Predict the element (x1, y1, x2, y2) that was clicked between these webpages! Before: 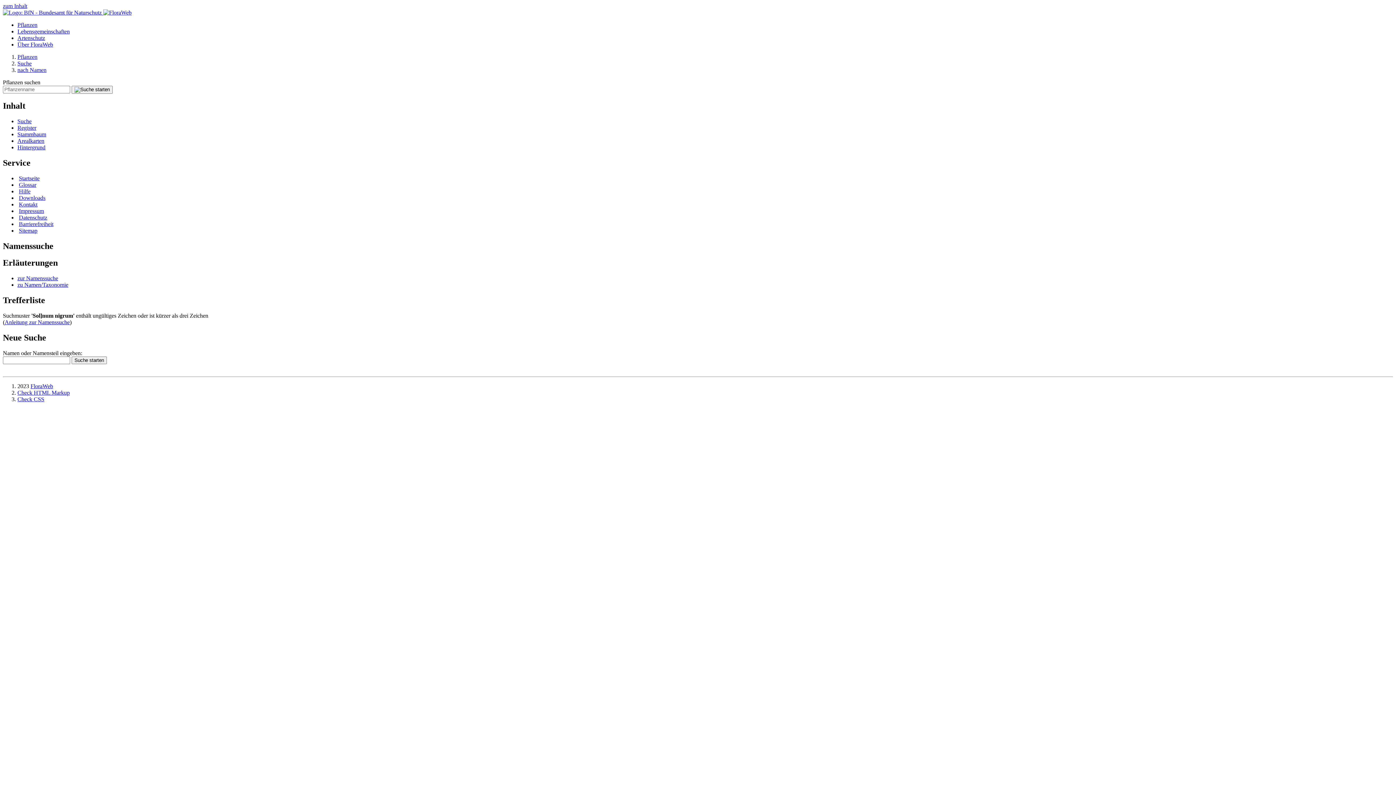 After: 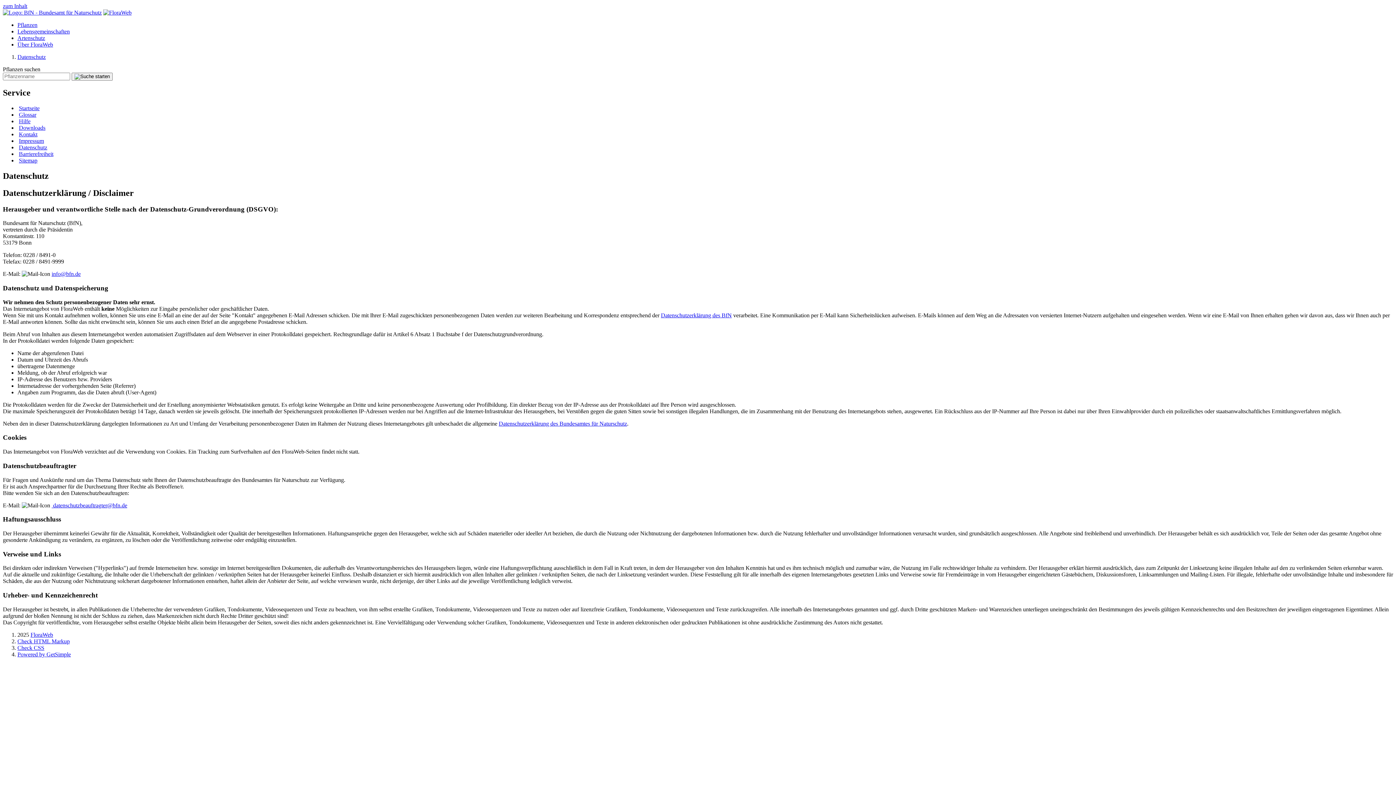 Action: bbox: (18, 214, 47, 220) label: Datenschutz